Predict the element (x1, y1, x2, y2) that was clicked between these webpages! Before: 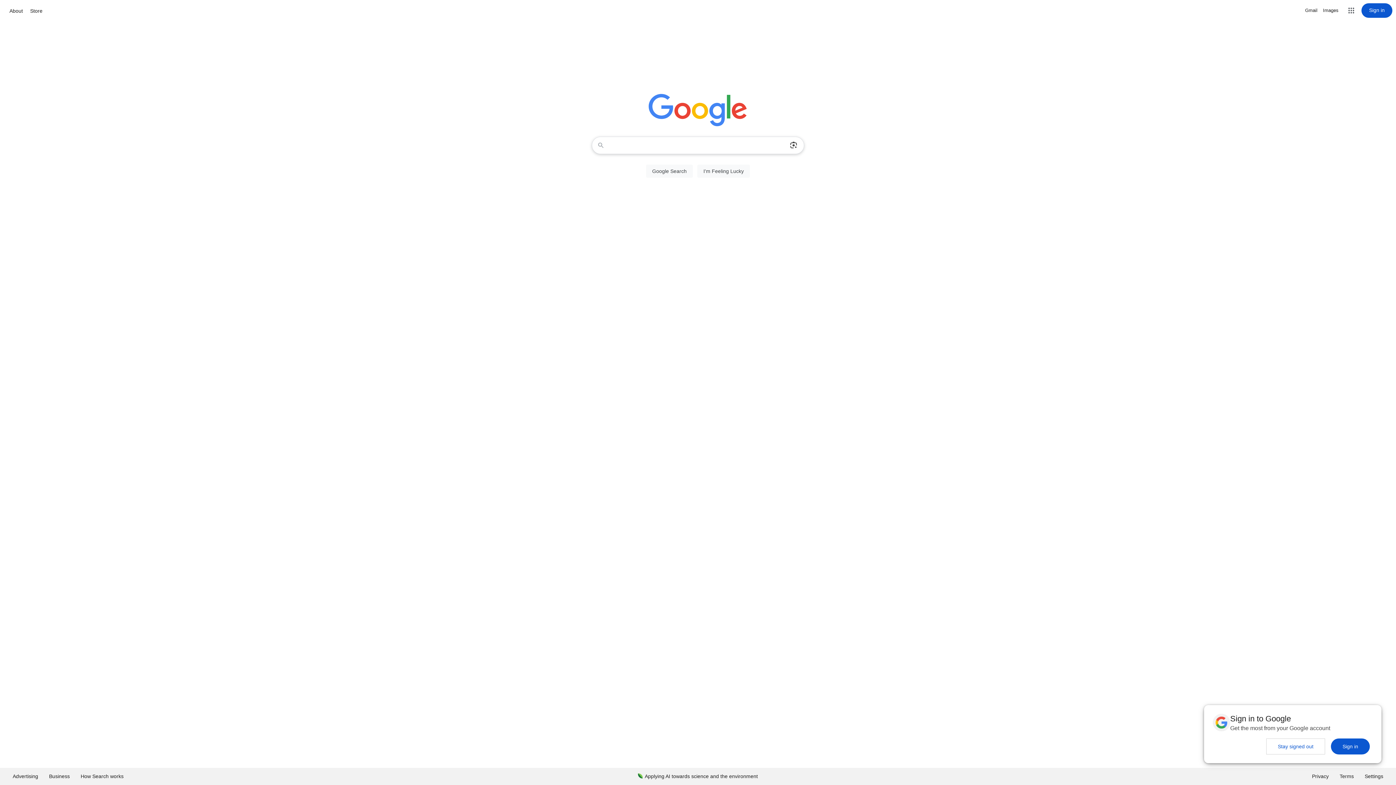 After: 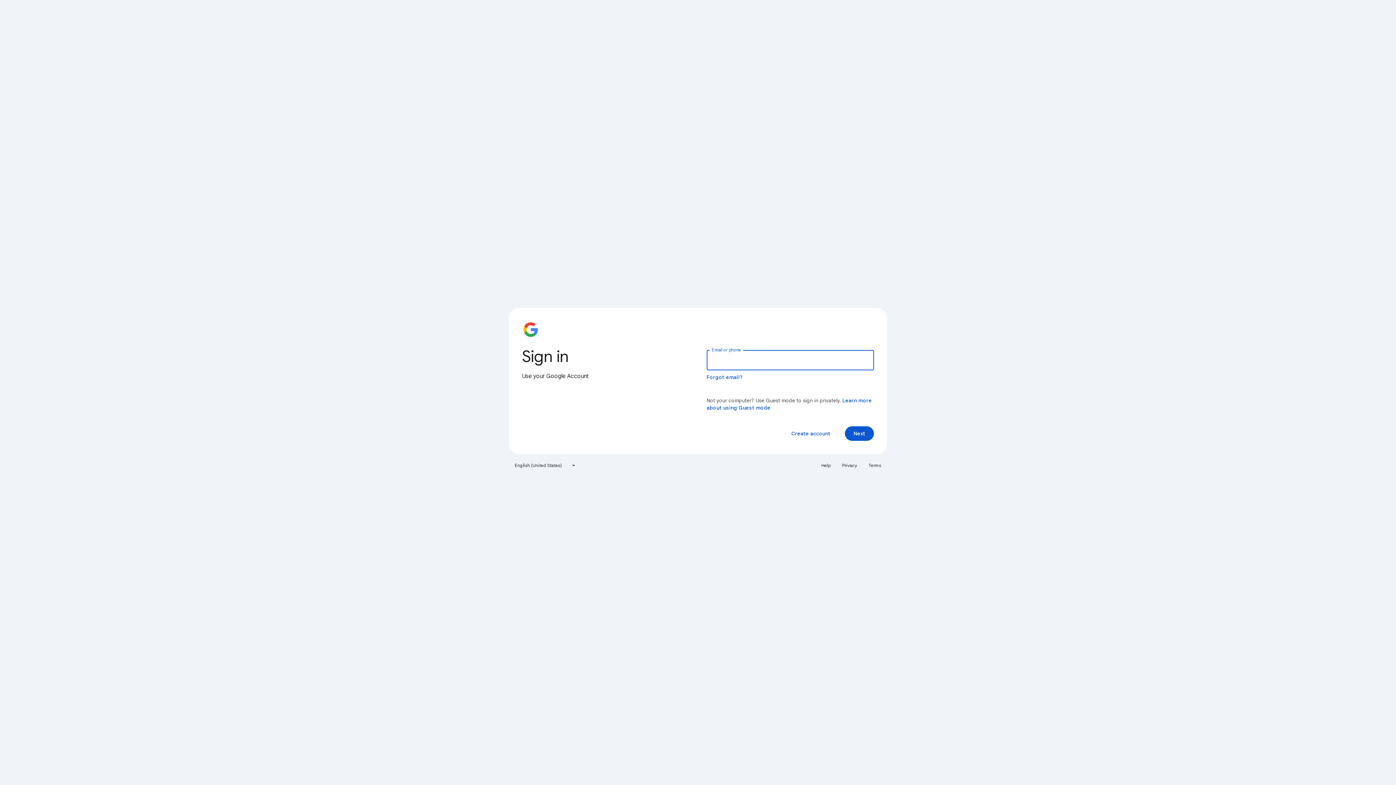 Action: bbox: (1361, 3, 1392, 17) label: Sign in